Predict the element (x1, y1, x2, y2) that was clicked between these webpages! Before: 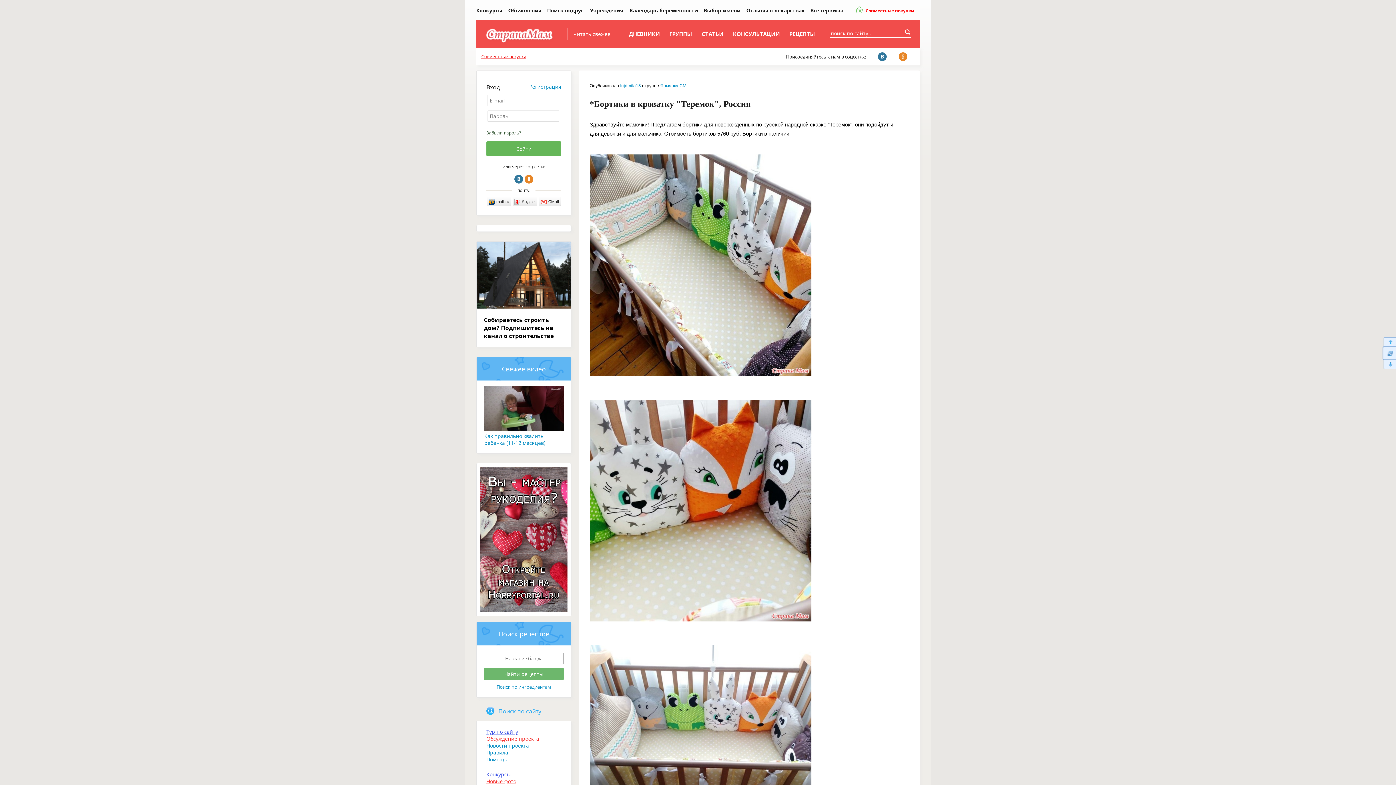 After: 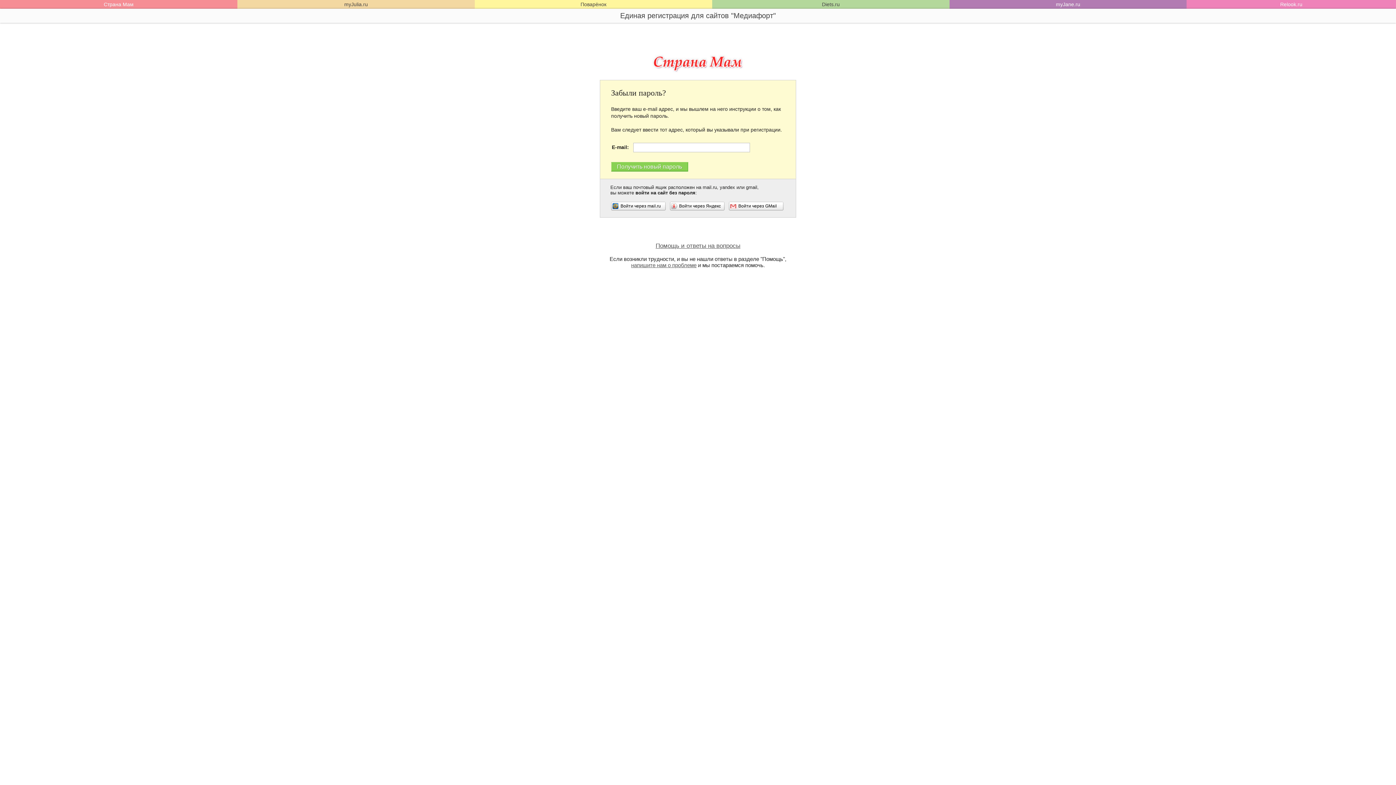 Action: label: Забыли пароль? bbox: (486, 129, 521, 136)